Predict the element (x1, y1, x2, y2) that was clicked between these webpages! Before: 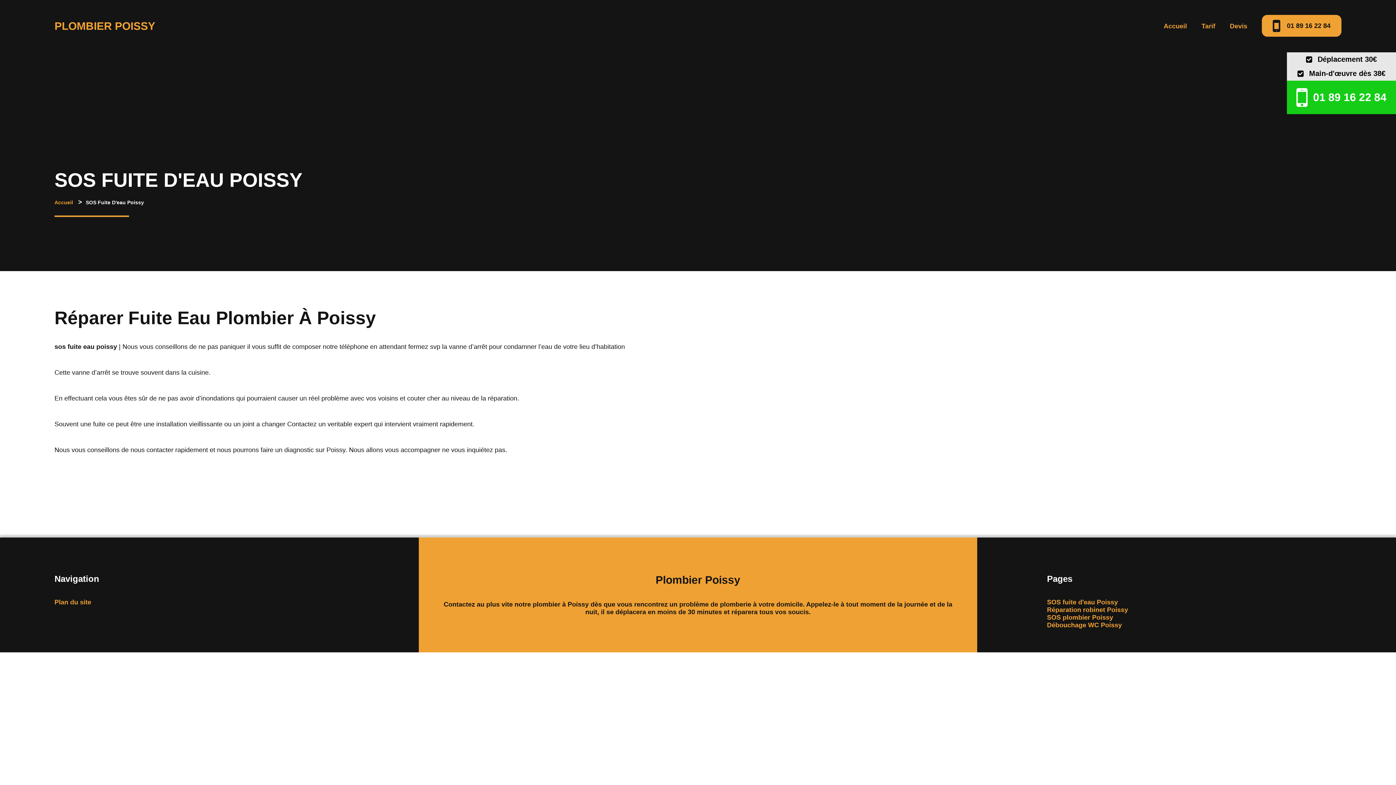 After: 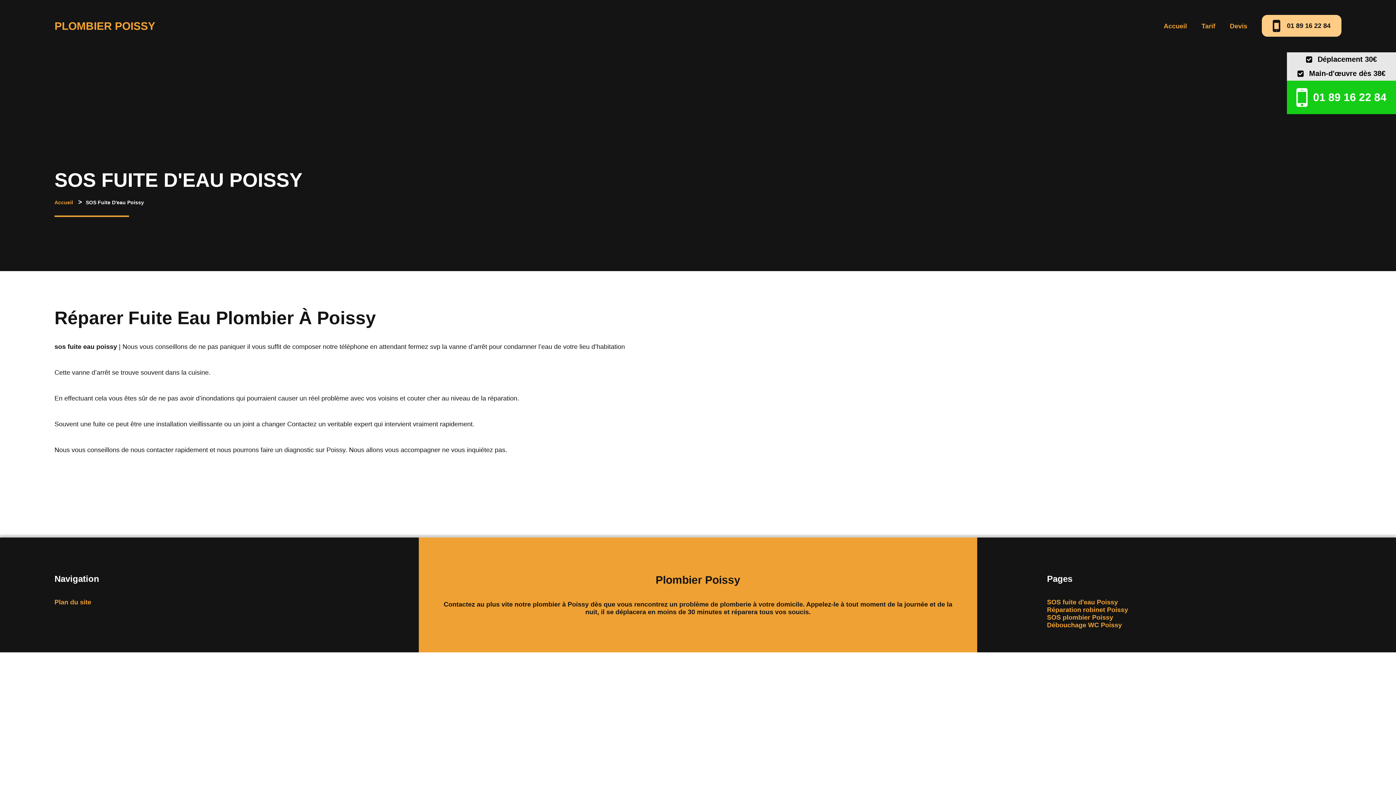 Action: bbox: (1262, 14, 1341, 36) label: 01 89 16 22 84